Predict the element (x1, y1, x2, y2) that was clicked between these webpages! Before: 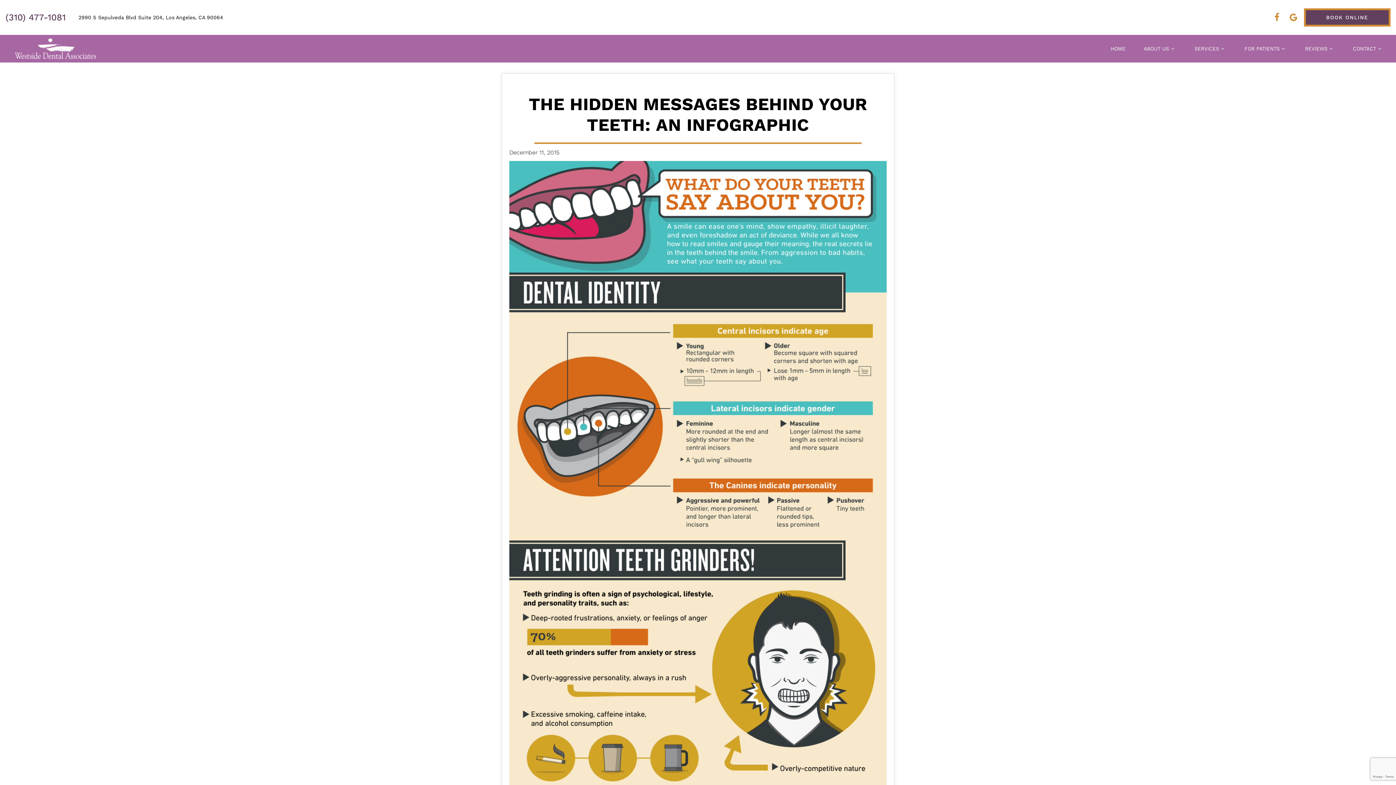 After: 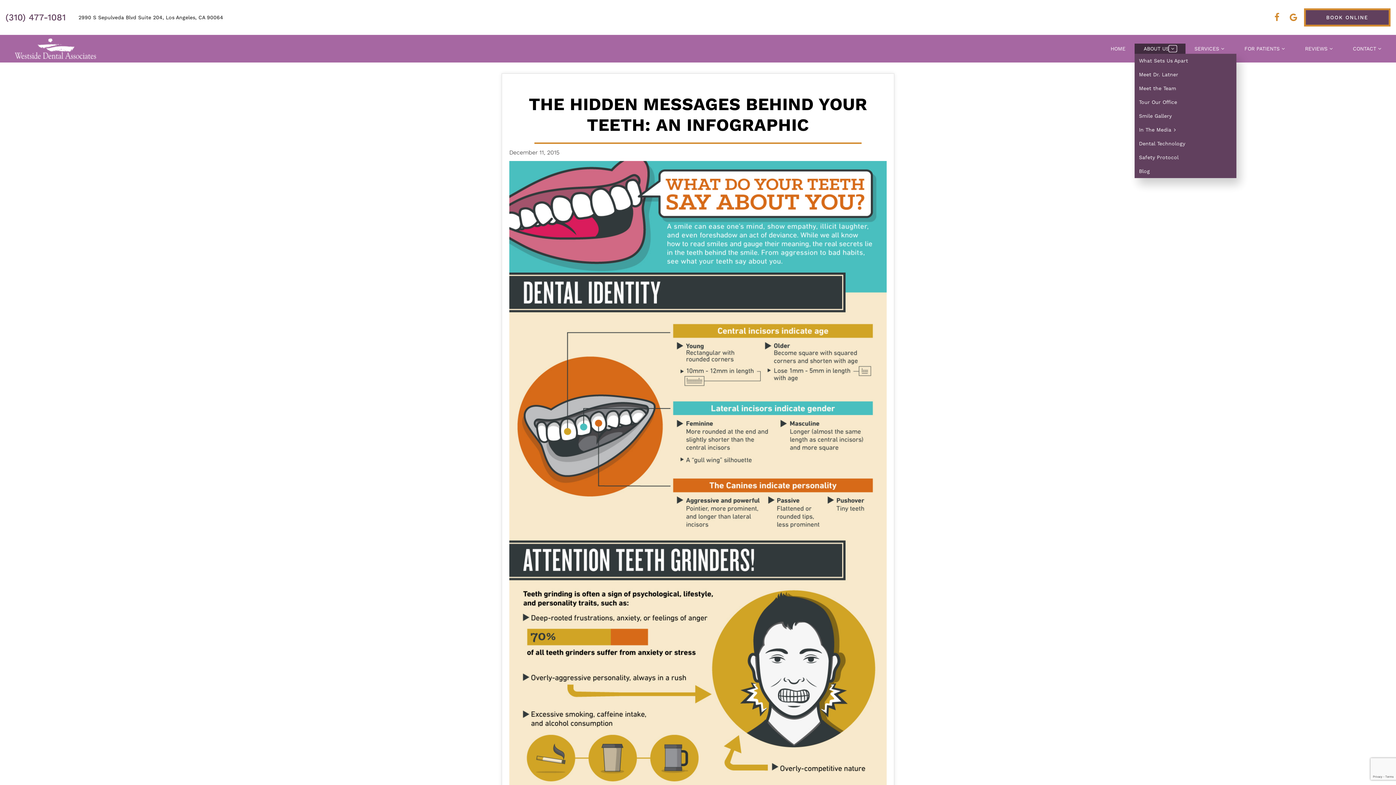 Action: bbox: (1169, 46, 1176, 51) label: Toggle submenu